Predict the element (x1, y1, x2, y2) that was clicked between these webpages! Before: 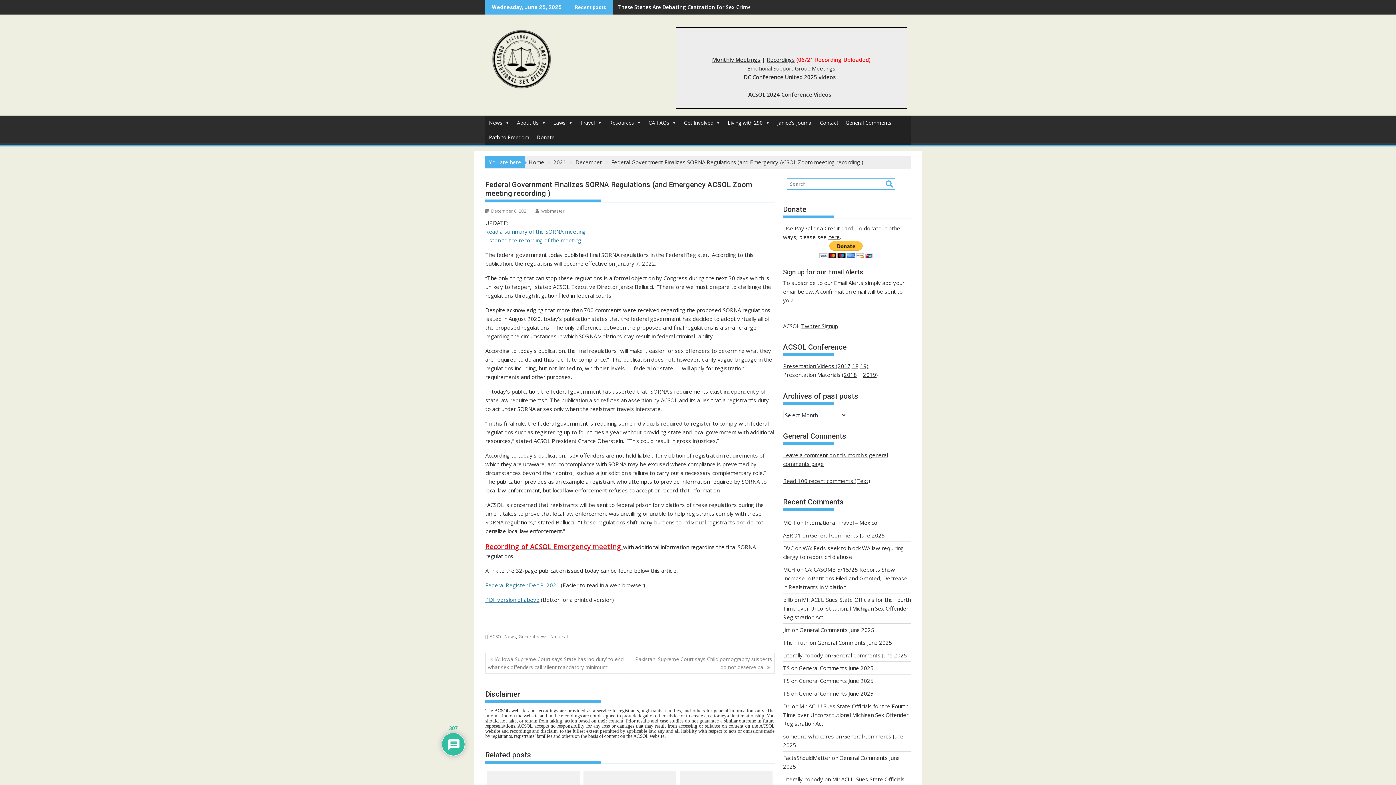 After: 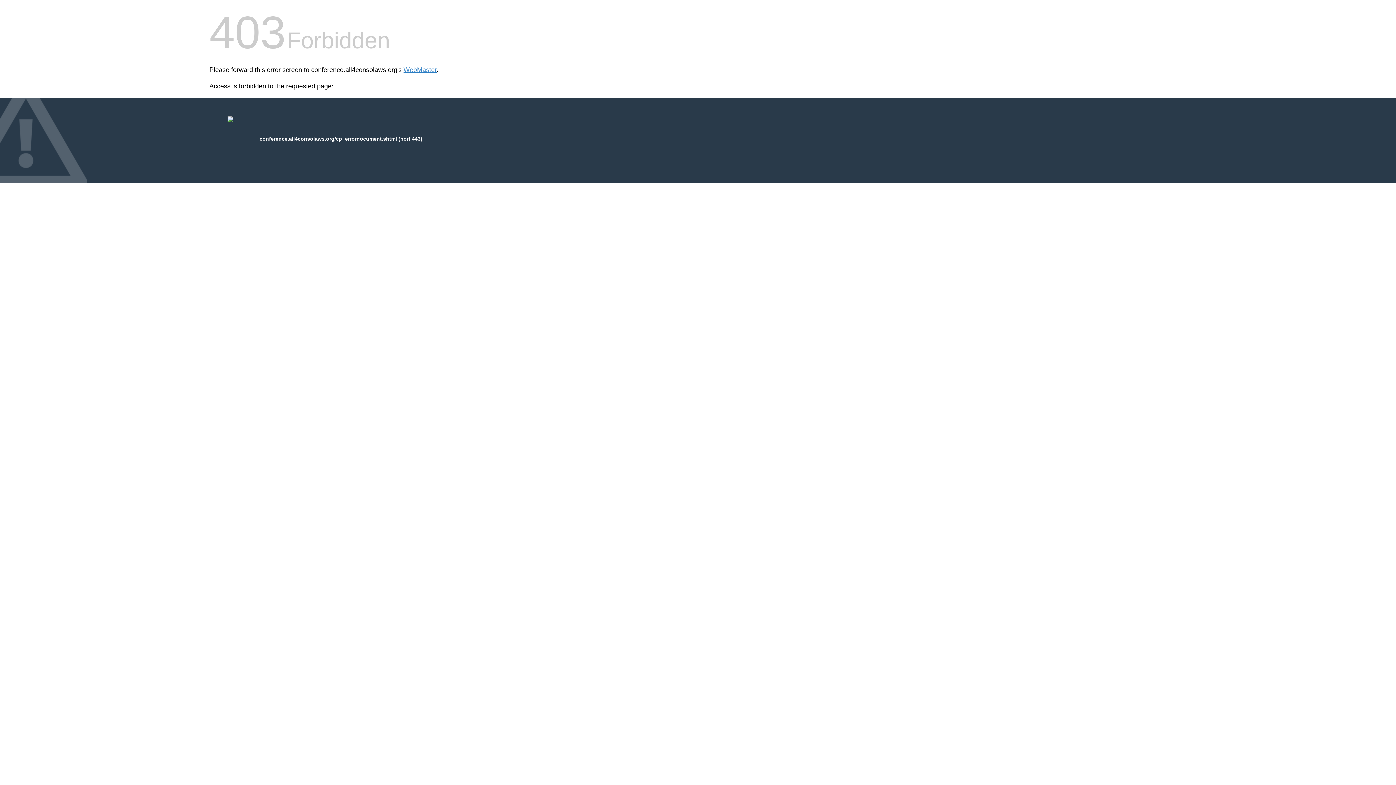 Action: bbox: (706, 47, 876, 54)